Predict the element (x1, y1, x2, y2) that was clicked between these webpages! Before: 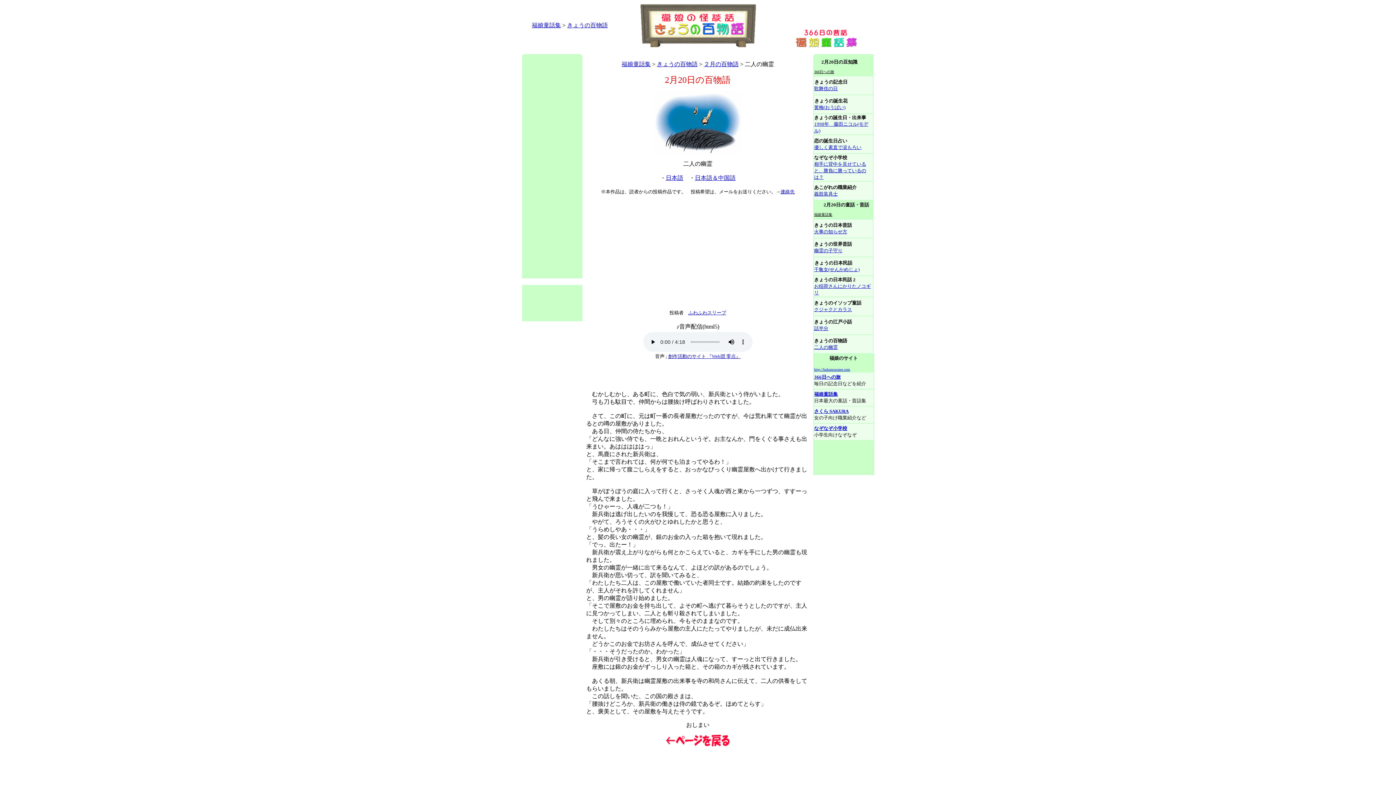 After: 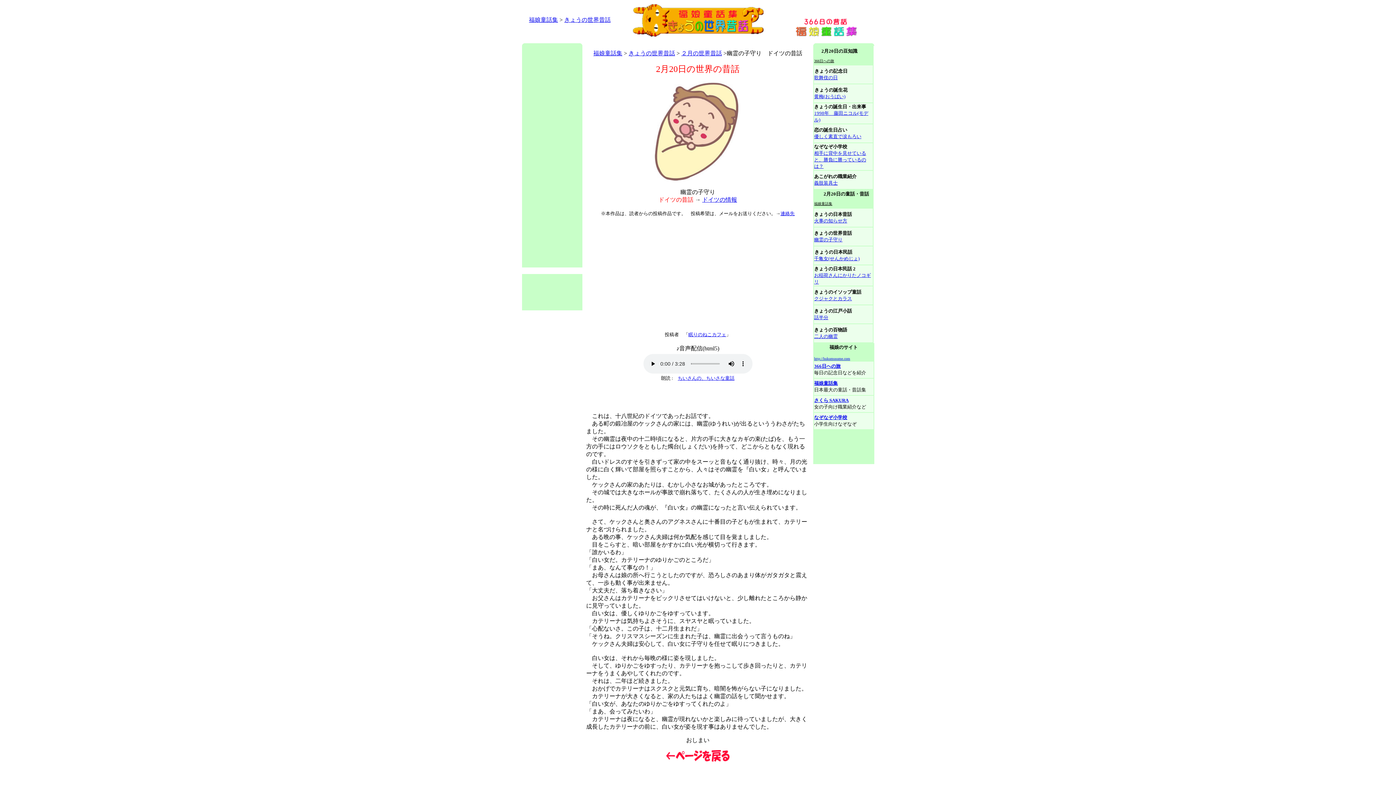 Action: bbox: (814, 247, 842, 253) label: 幽霊の子守り